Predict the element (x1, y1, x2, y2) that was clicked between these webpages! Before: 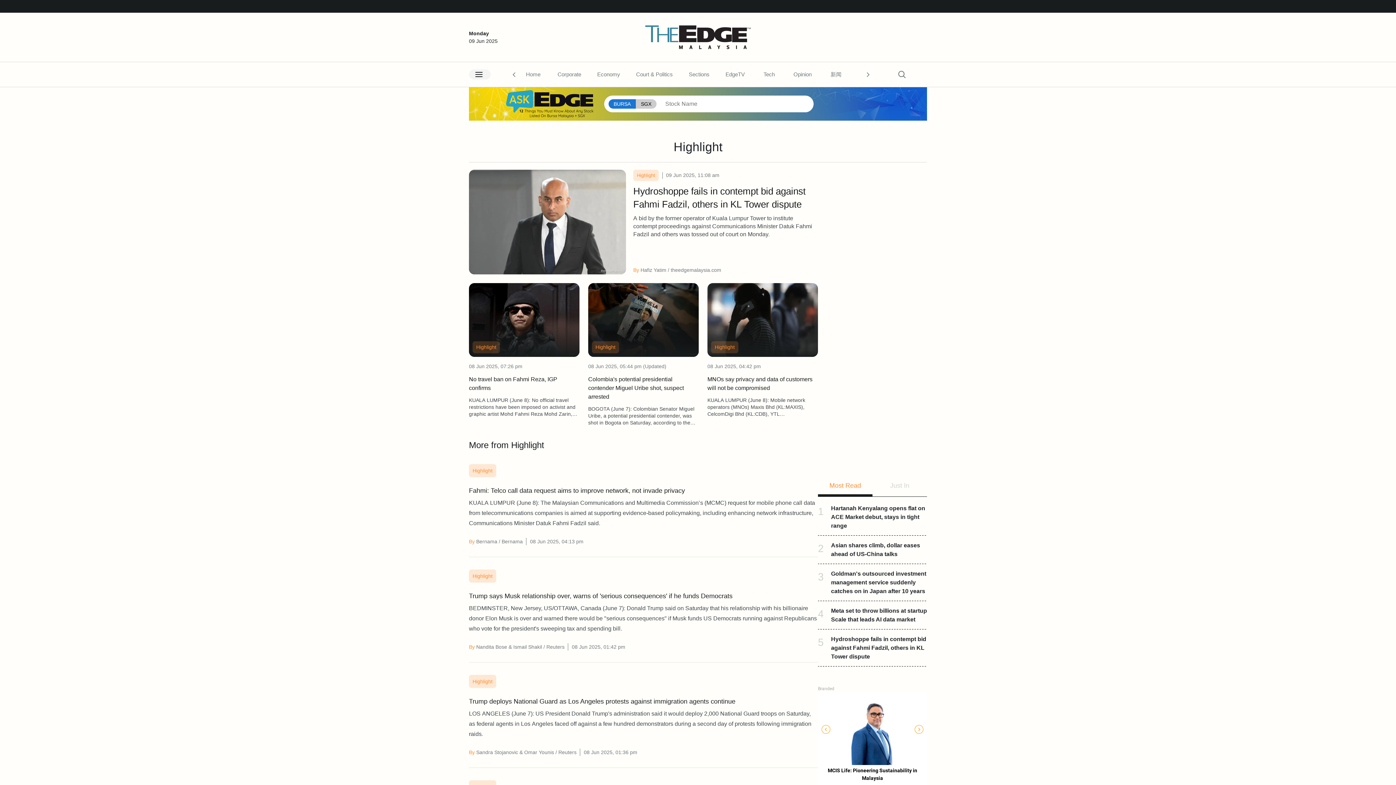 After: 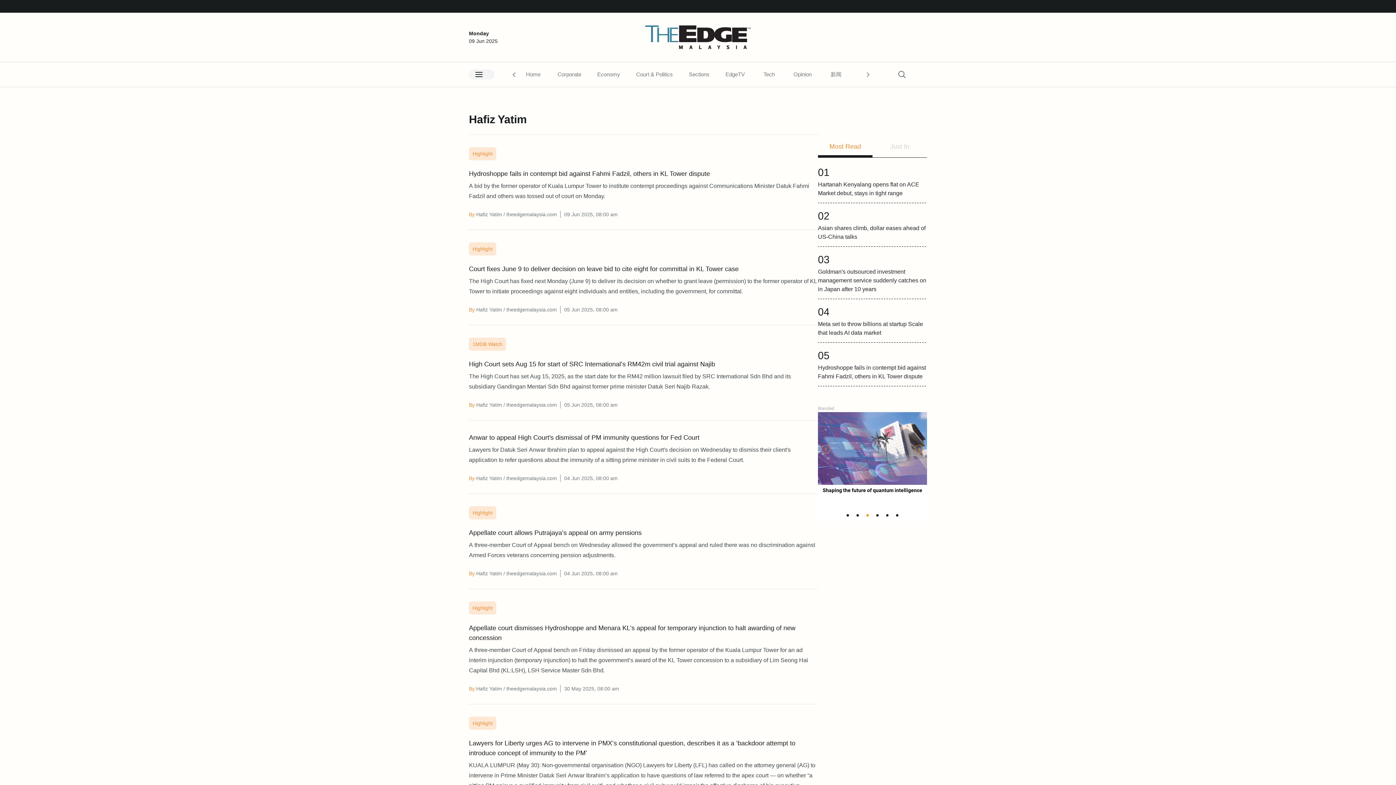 Action: label: Hafiz Yatim bbox: (640, 267, 666, 273)